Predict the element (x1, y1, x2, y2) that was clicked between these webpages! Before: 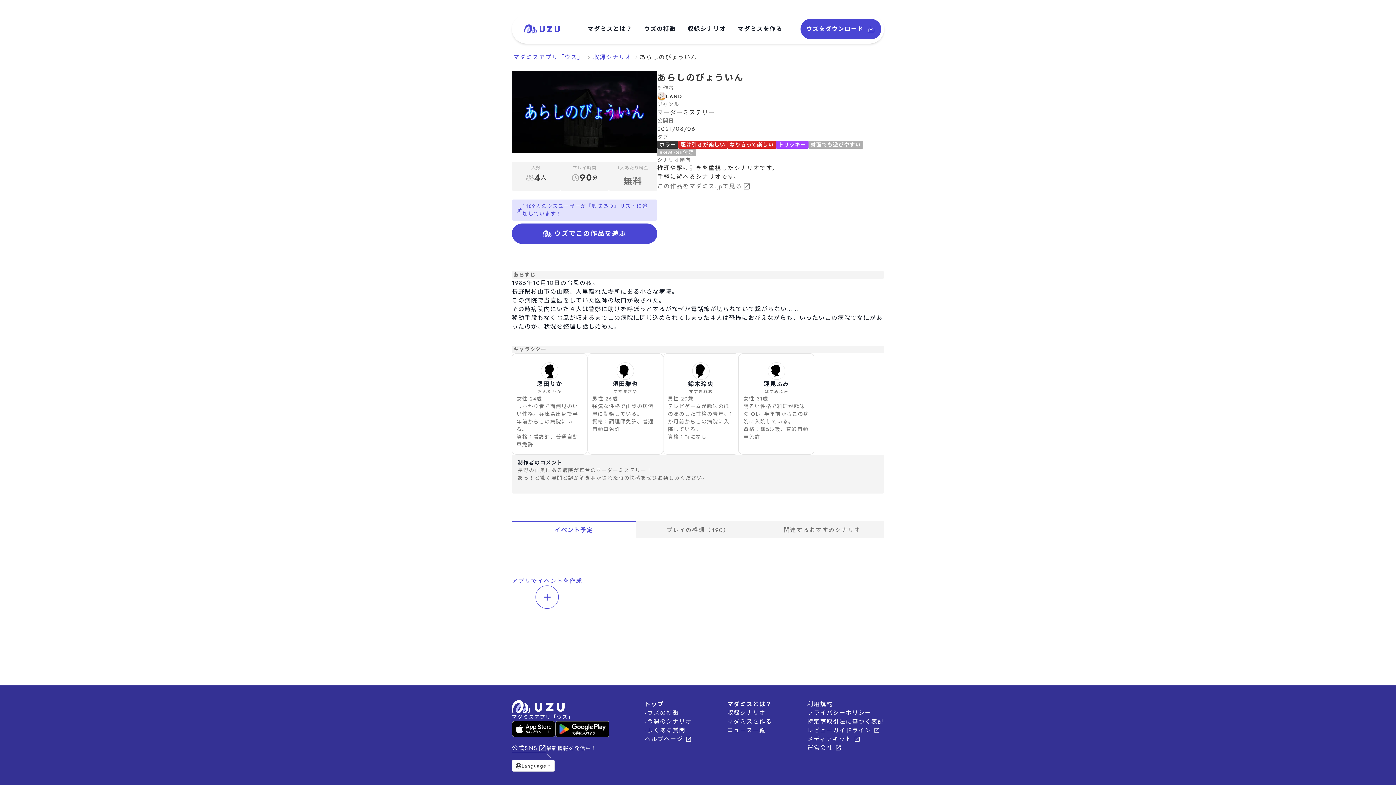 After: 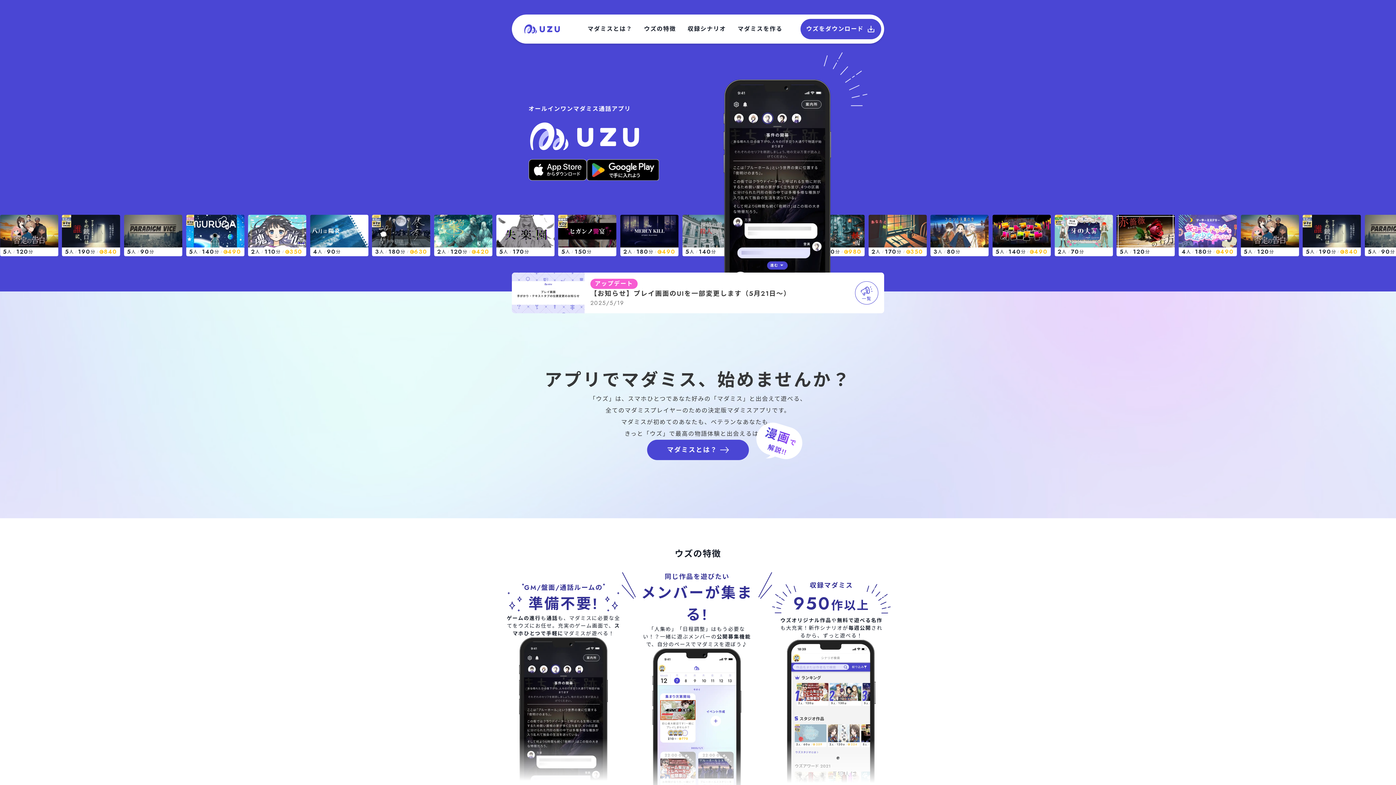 Action: bbox: (513, 53, 583, 61) label: マダミスアプリ「ウズ」